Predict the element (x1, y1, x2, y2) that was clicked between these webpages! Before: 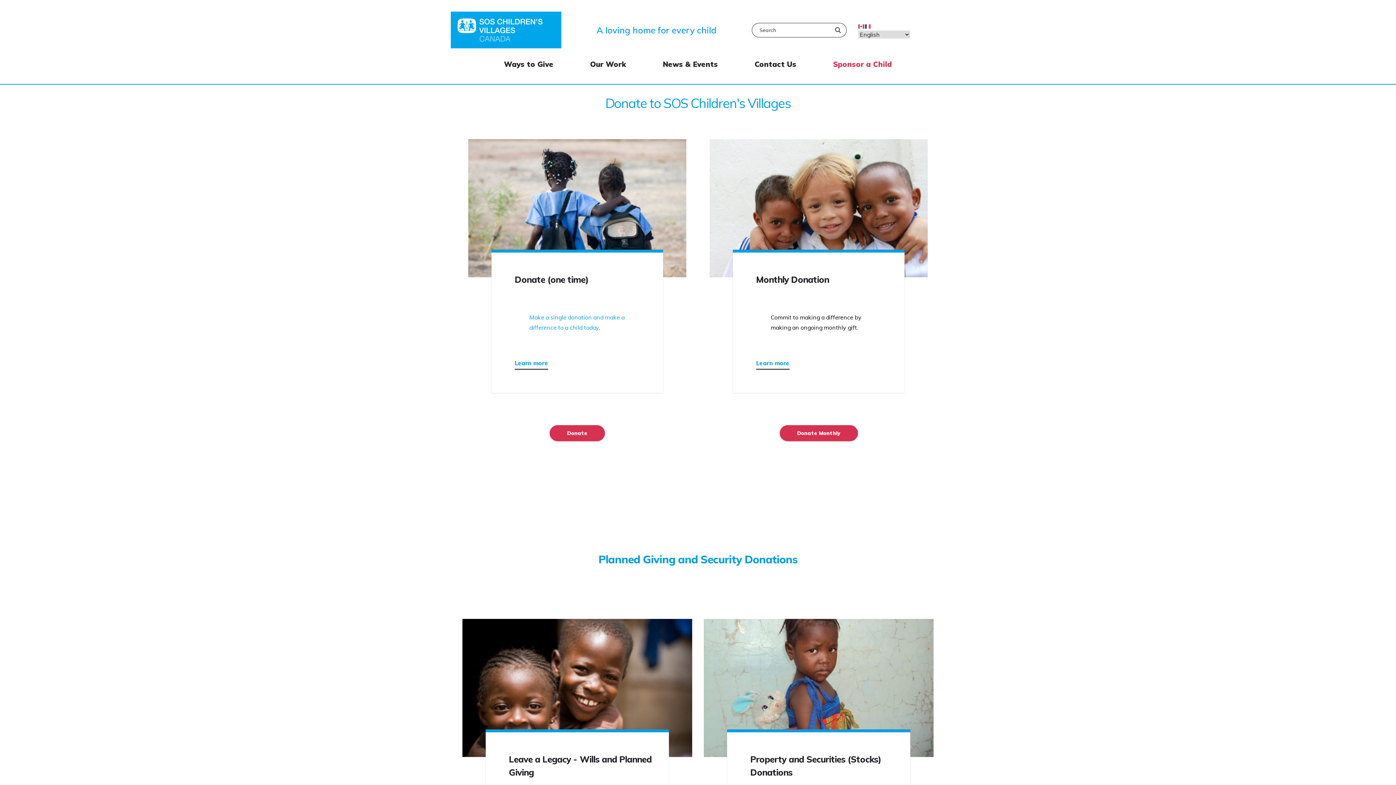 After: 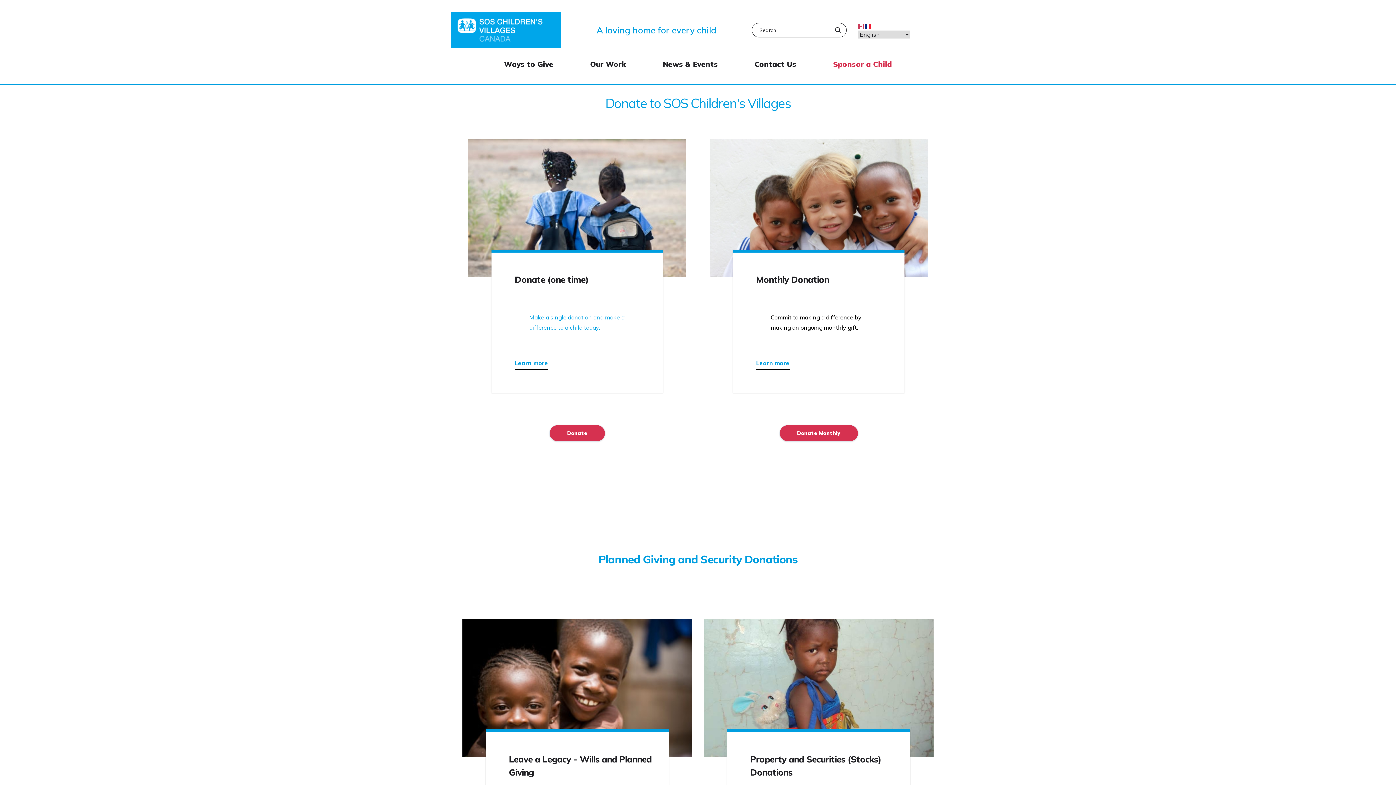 Action: bbox: (865, 22, 871, 29)